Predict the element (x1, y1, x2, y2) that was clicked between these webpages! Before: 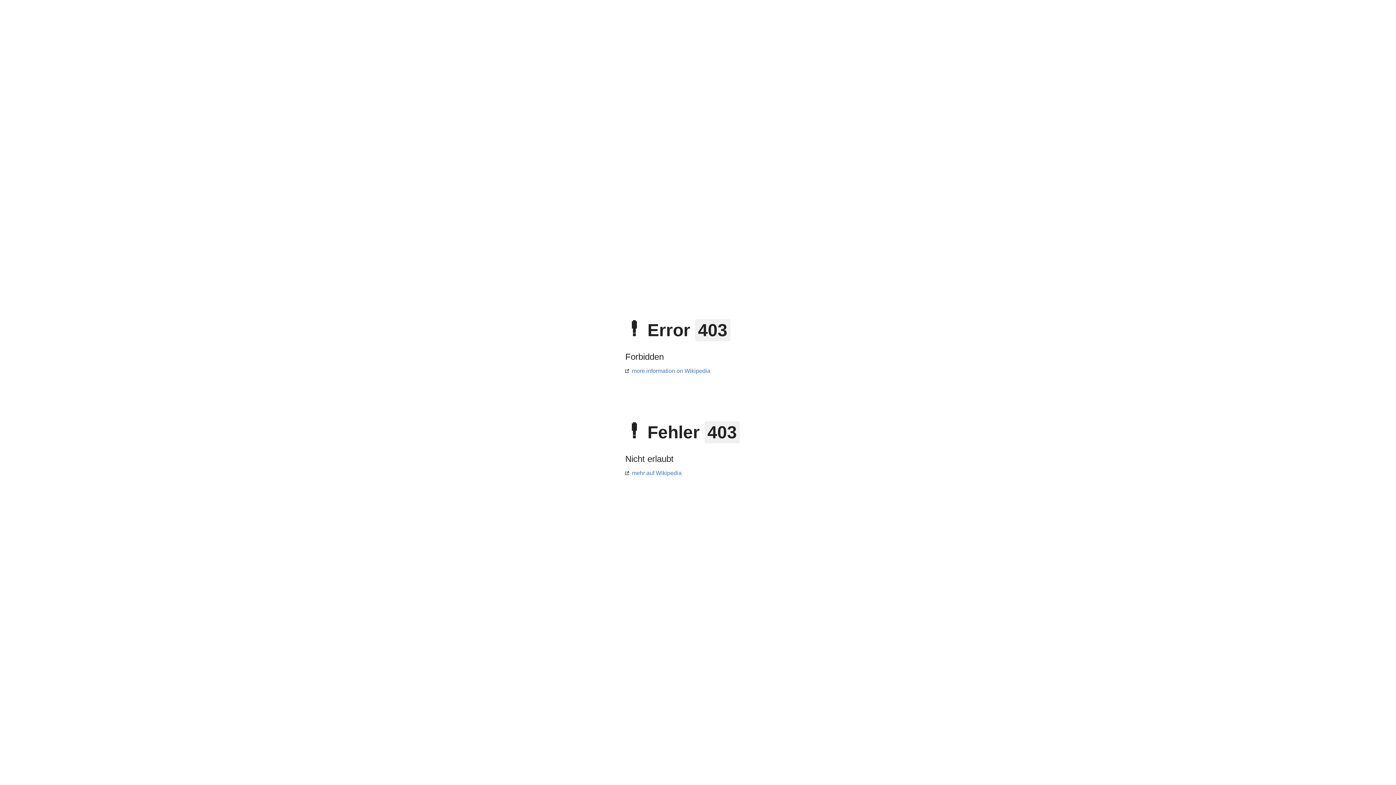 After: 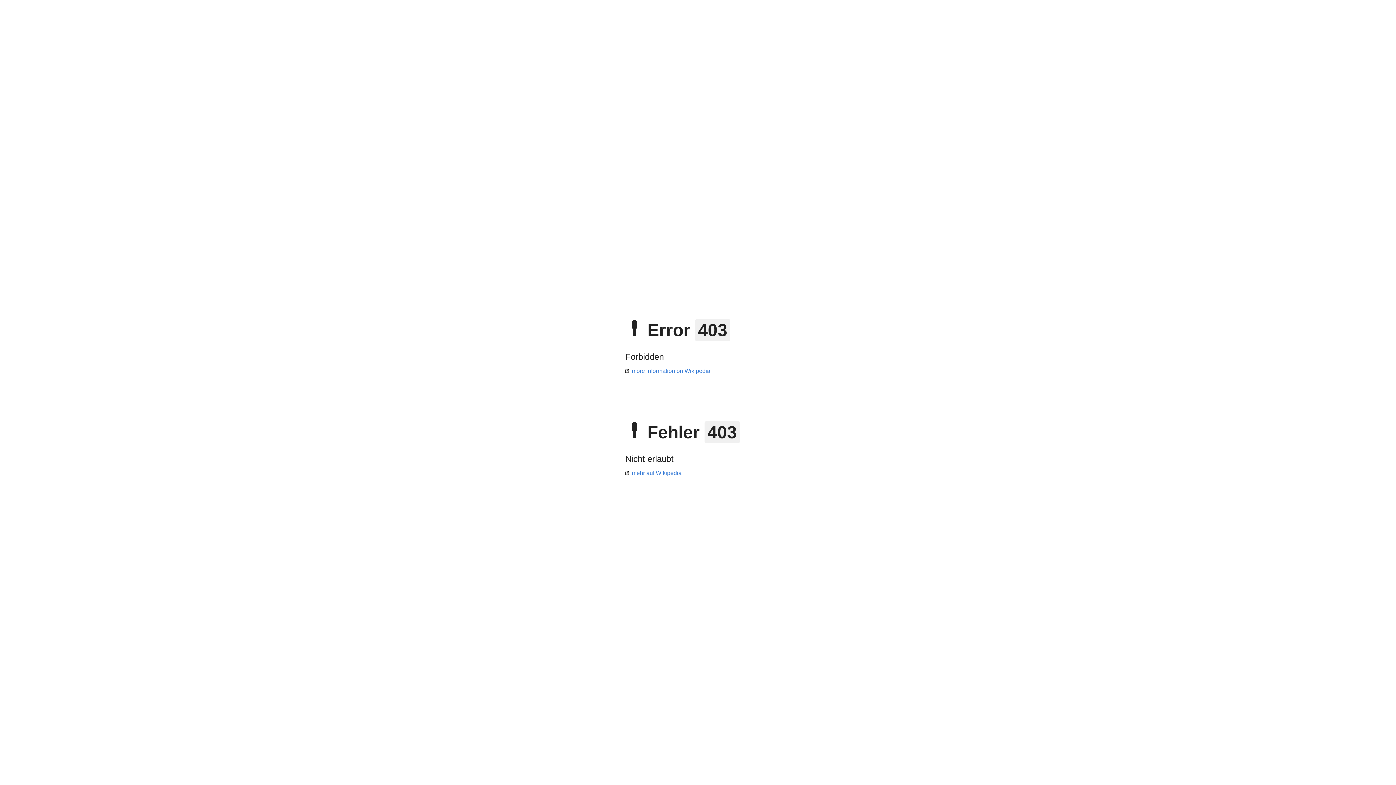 Action: label: mehr auf Wikipedia bbox: (625, 470, 681, 476)